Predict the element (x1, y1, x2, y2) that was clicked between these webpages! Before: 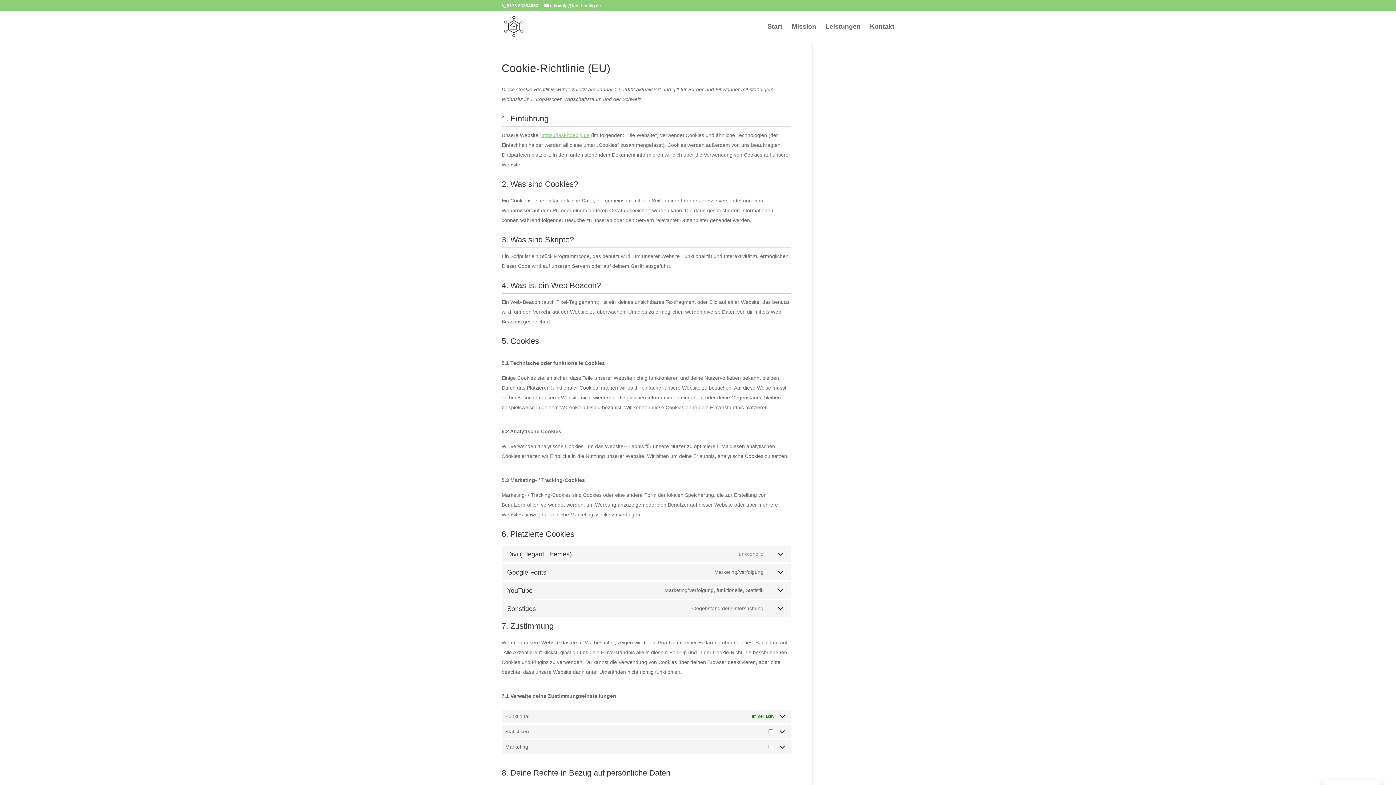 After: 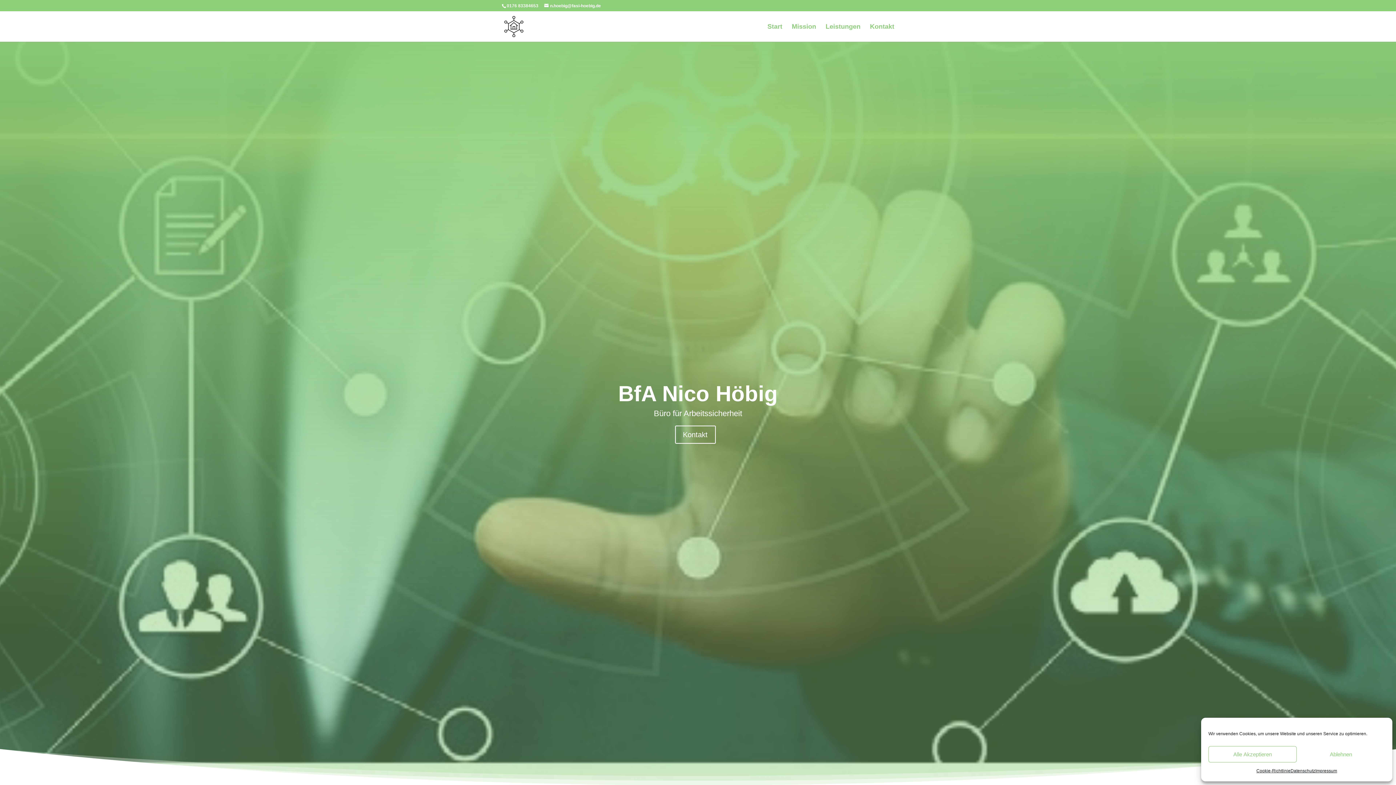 Action: bbox: (541, 132, 589, 138) label: https://fasi-hoebig.de